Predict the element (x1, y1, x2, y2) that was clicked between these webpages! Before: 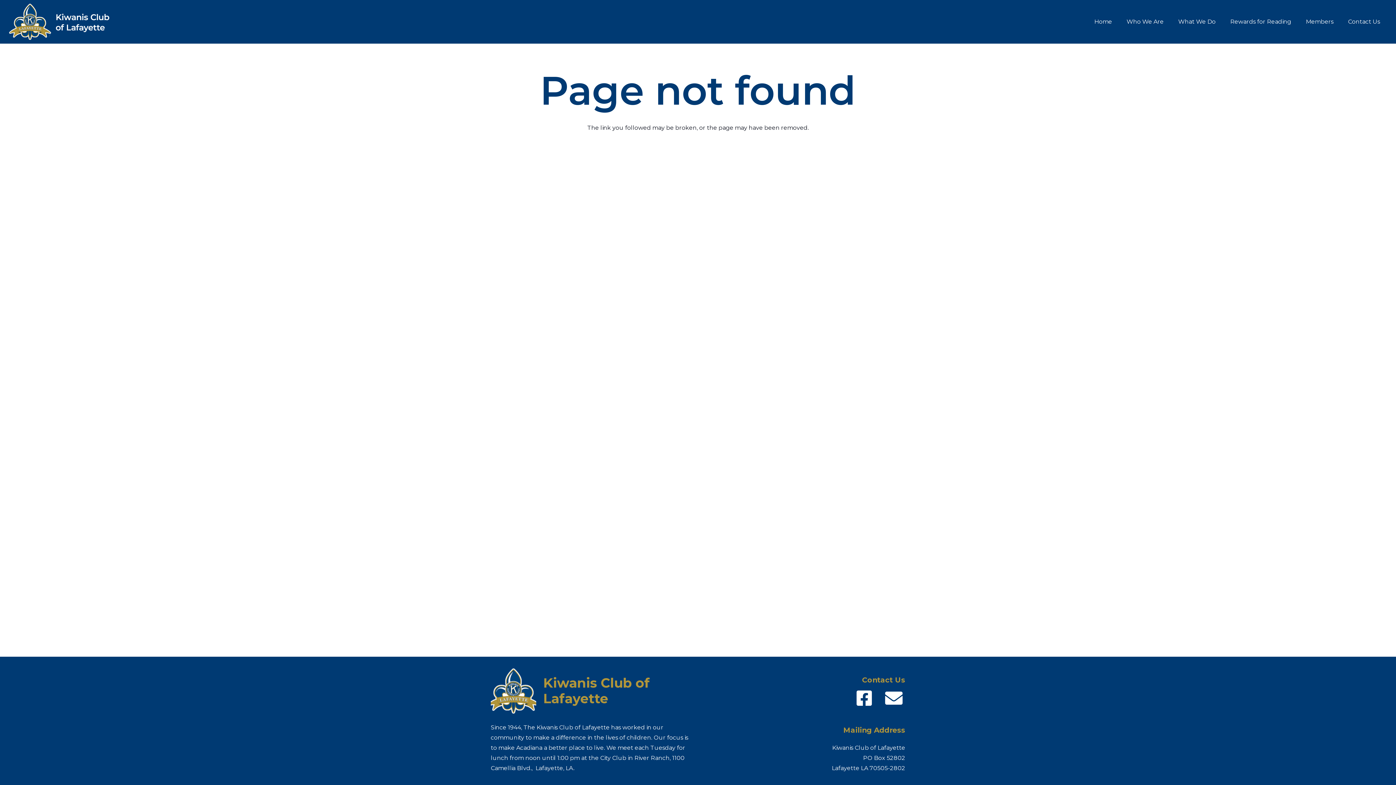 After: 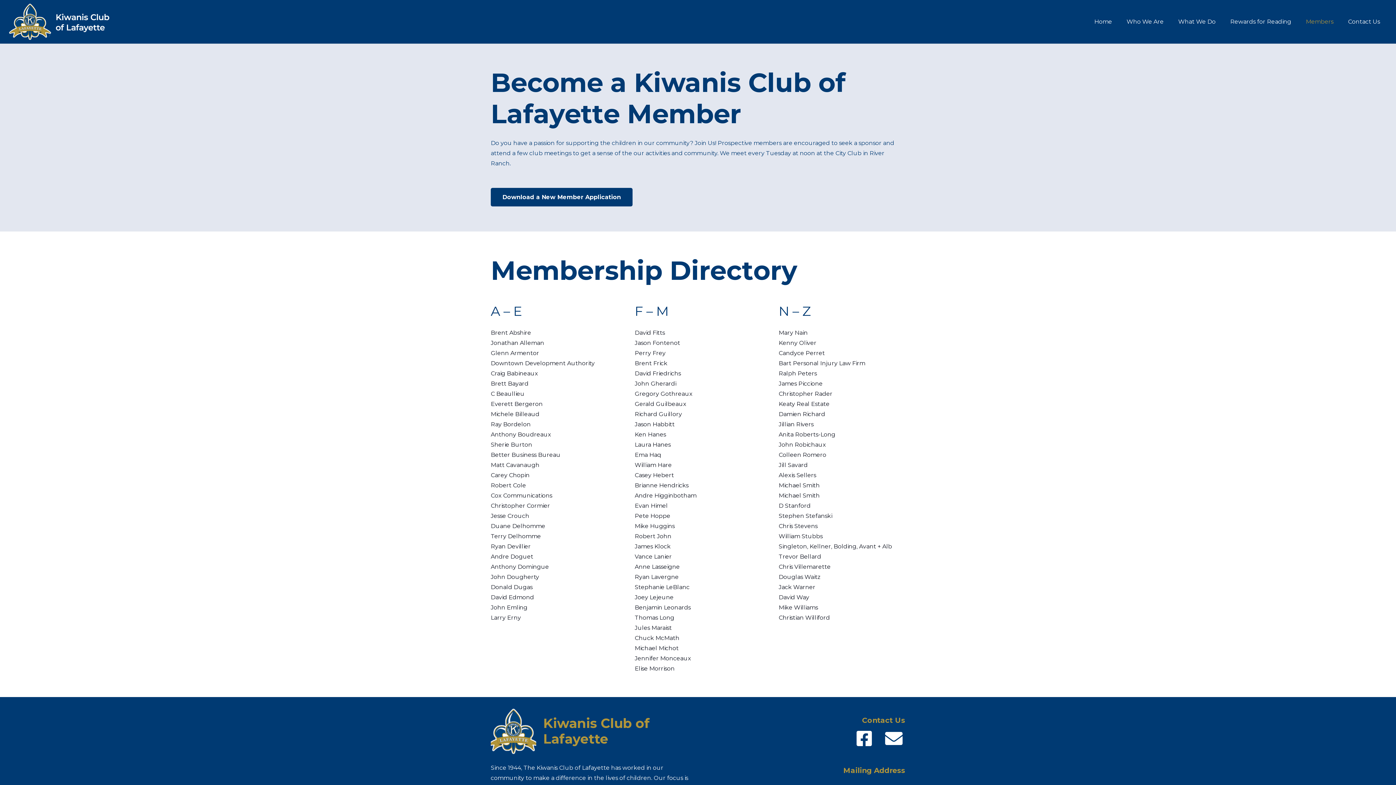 Action: label: Members bbox: (1298, 0, 1341, 43)